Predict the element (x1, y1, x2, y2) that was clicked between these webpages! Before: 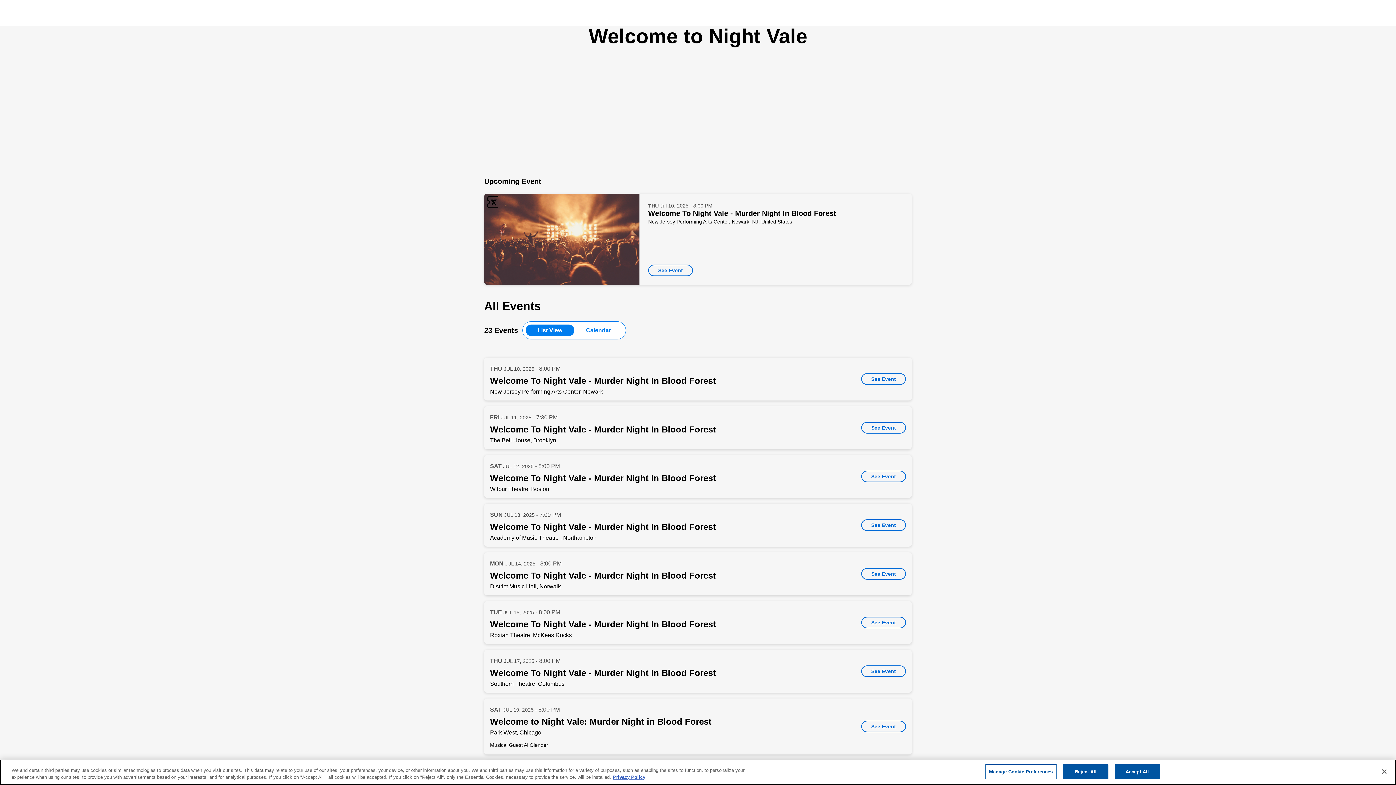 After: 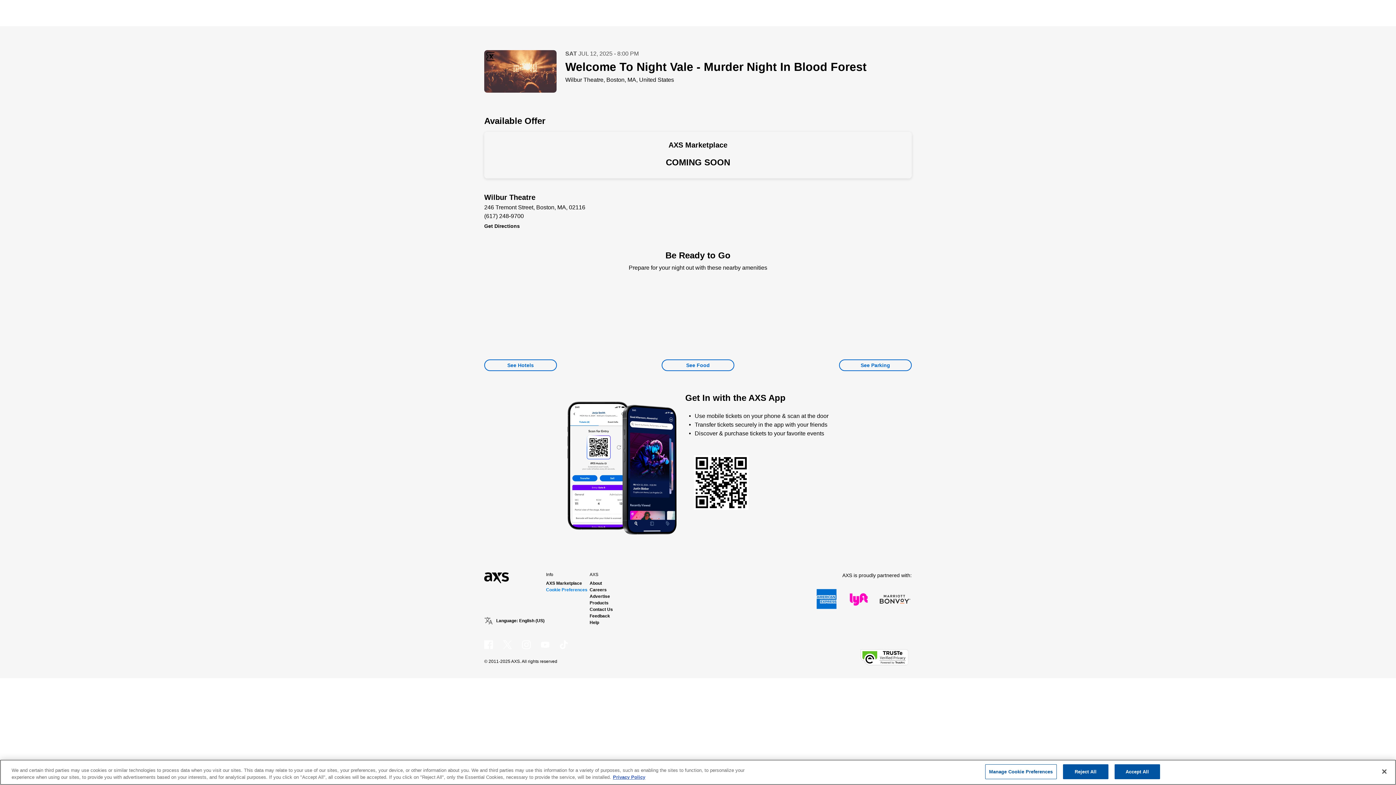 Action: bbox: (861, 470, 906, 482) label: See Event